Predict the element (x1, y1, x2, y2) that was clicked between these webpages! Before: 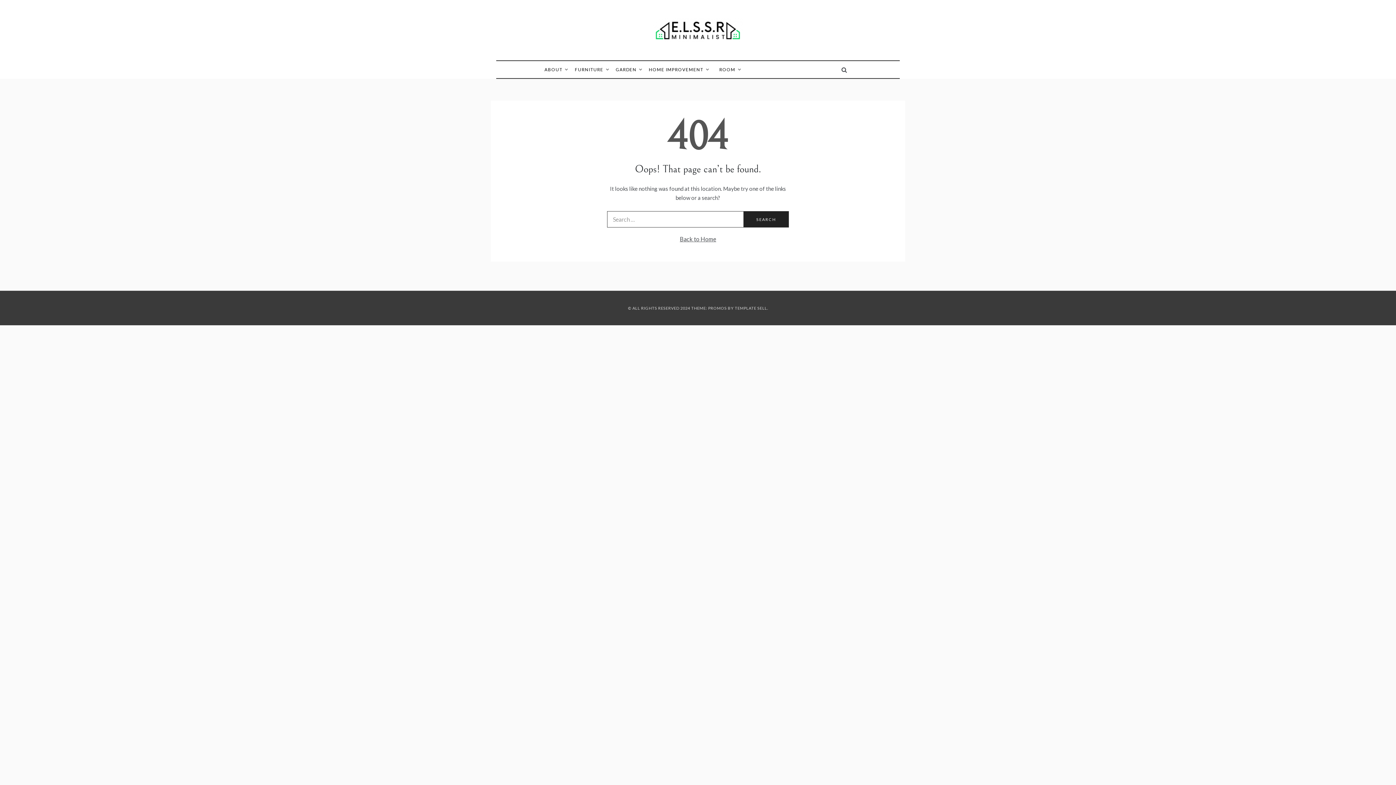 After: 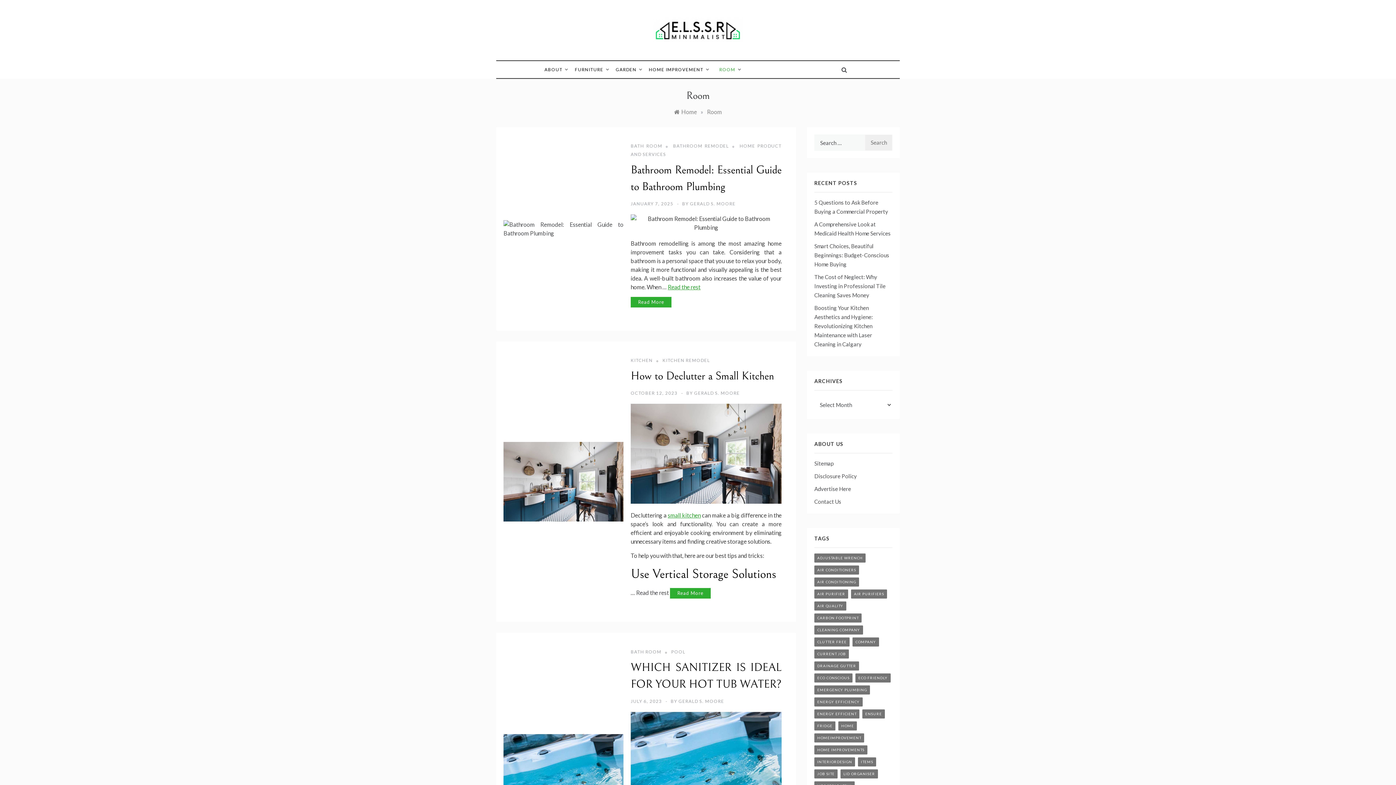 Action: label: ROOM bbox: (712, 66, 740, 72)